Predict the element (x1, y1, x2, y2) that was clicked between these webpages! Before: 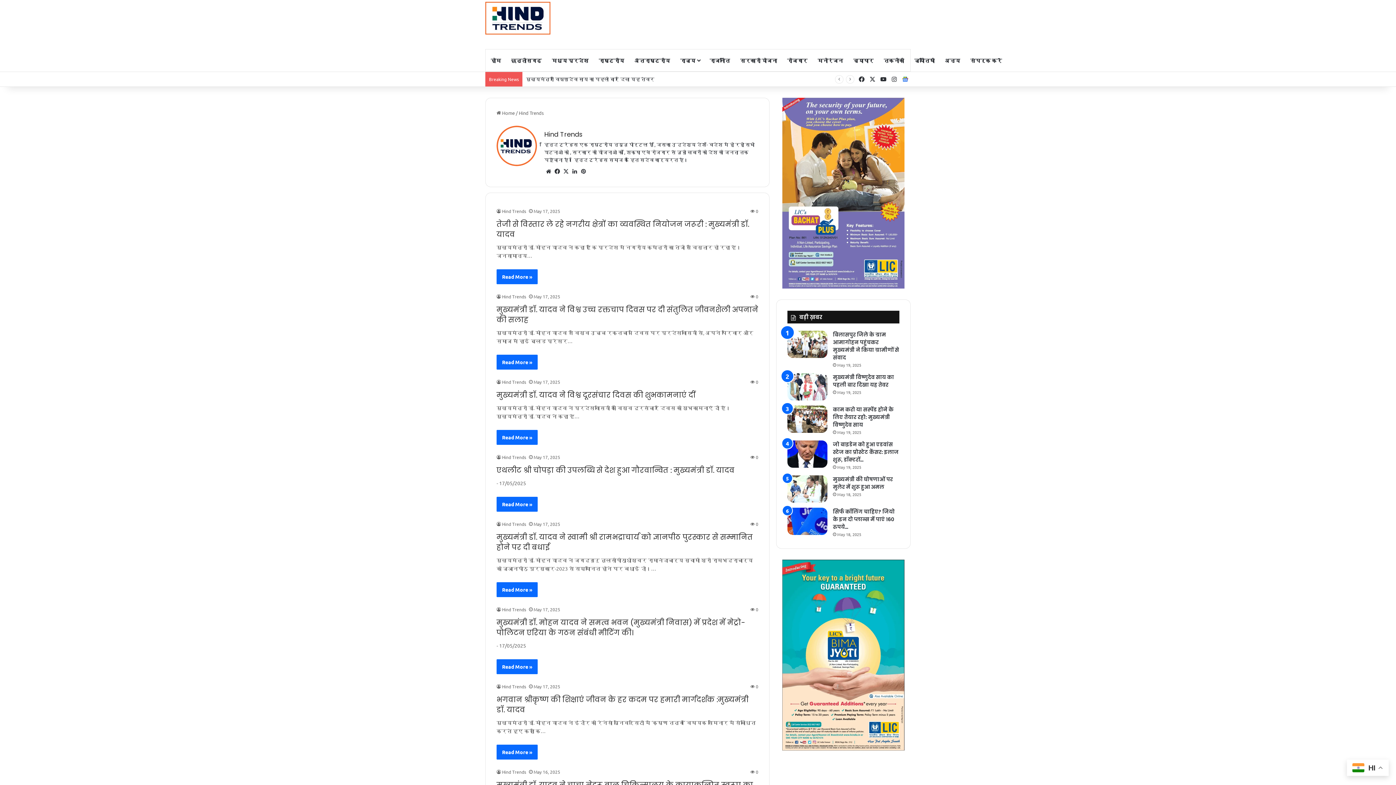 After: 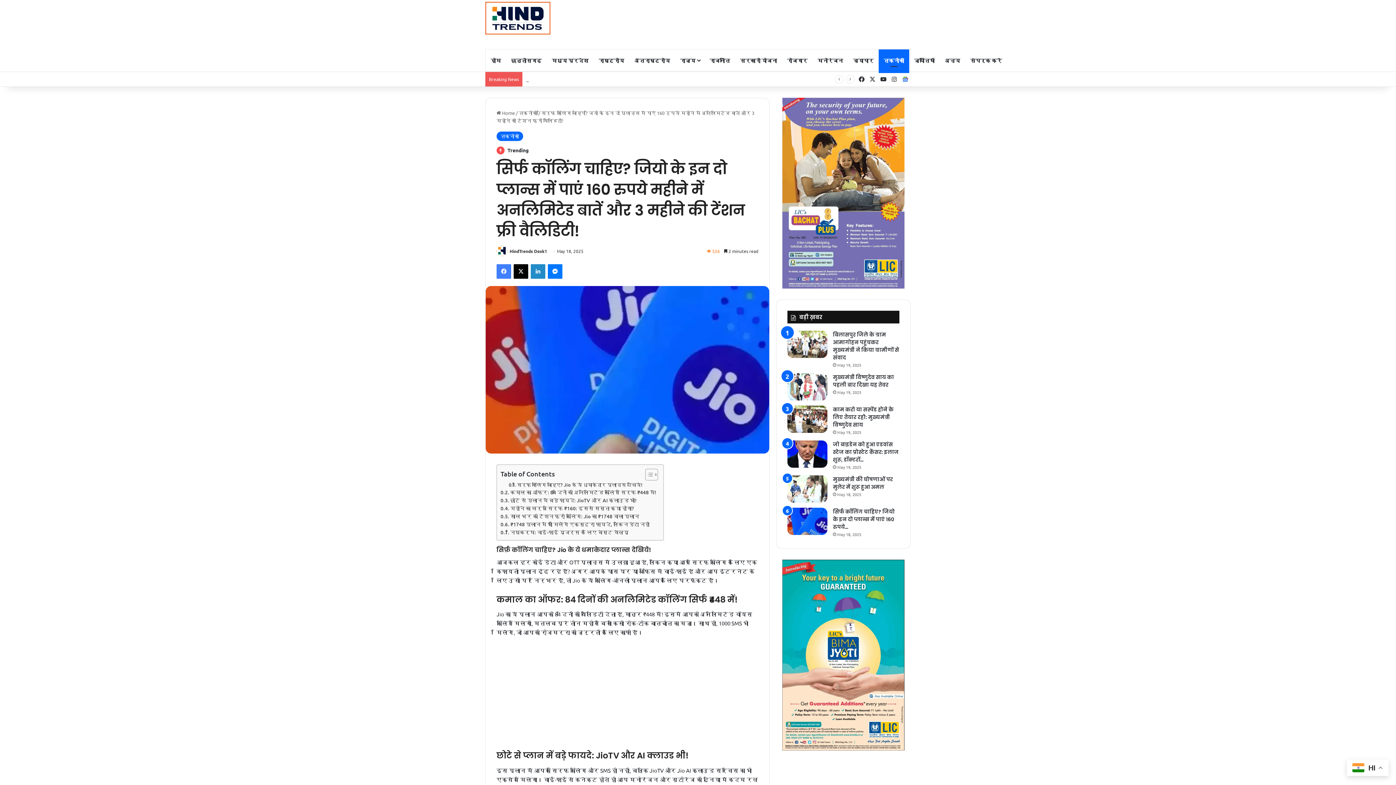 Action: label: सिर्फ कॉलिंग चाहिए? जियो के इन दो प्लान्स में पाएं 160 रुपये महीने में अनलिमिटेड बातें और 3 महीने की टेंशन फ्री वैलिडिटी! bbox: (787, 507, 827, 535)